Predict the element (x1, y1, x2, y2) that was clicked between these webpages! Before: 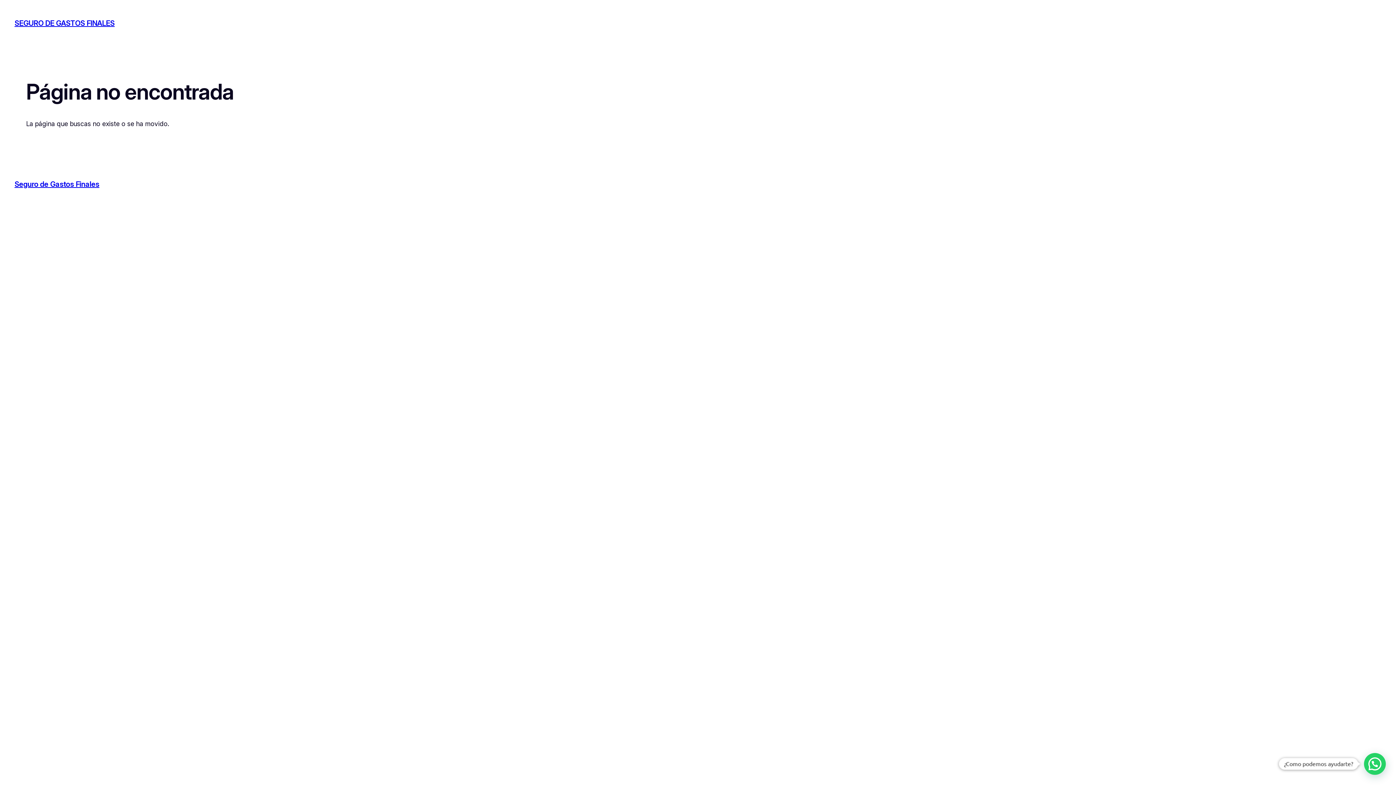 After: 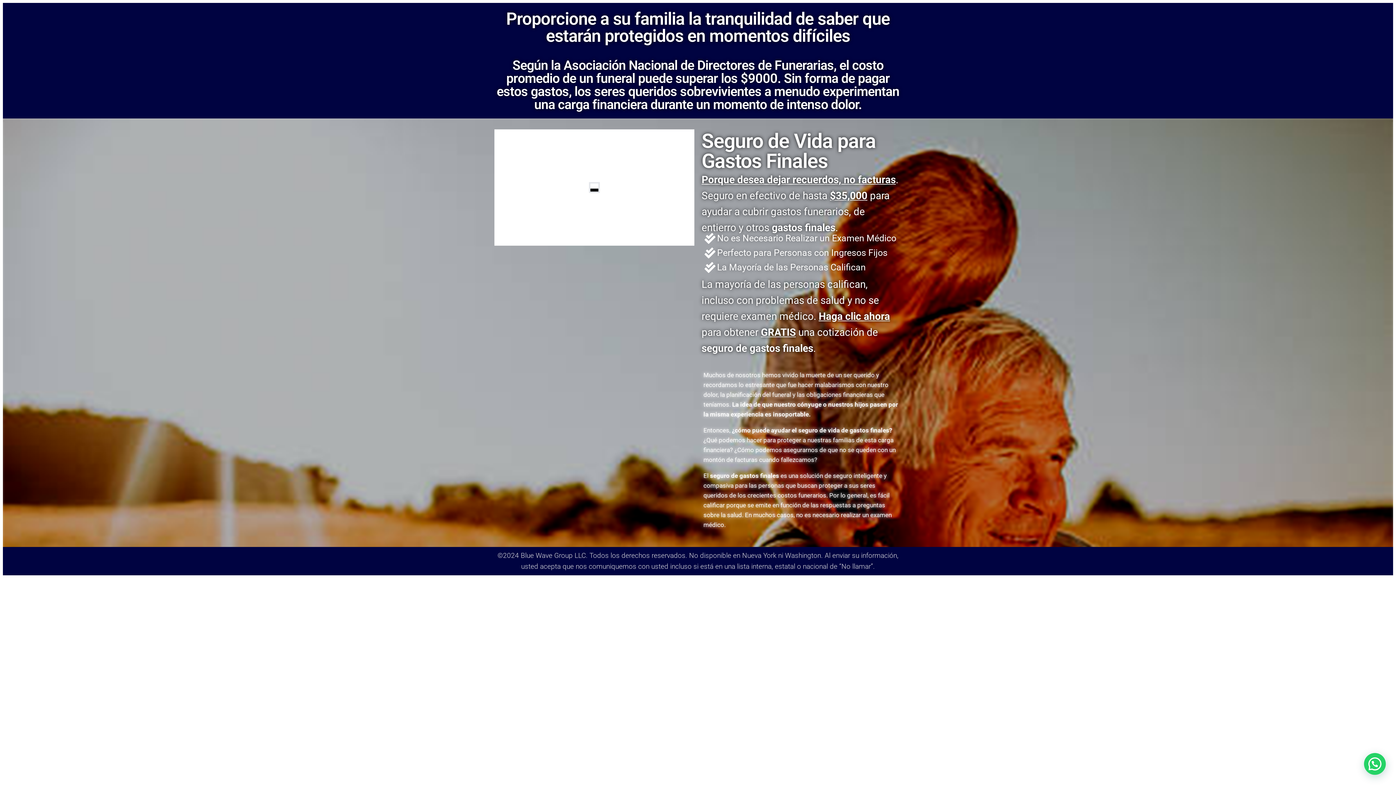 Action: bbox: (14, 19, 114, 27) label: SEGURO DE GASTOS FINALES